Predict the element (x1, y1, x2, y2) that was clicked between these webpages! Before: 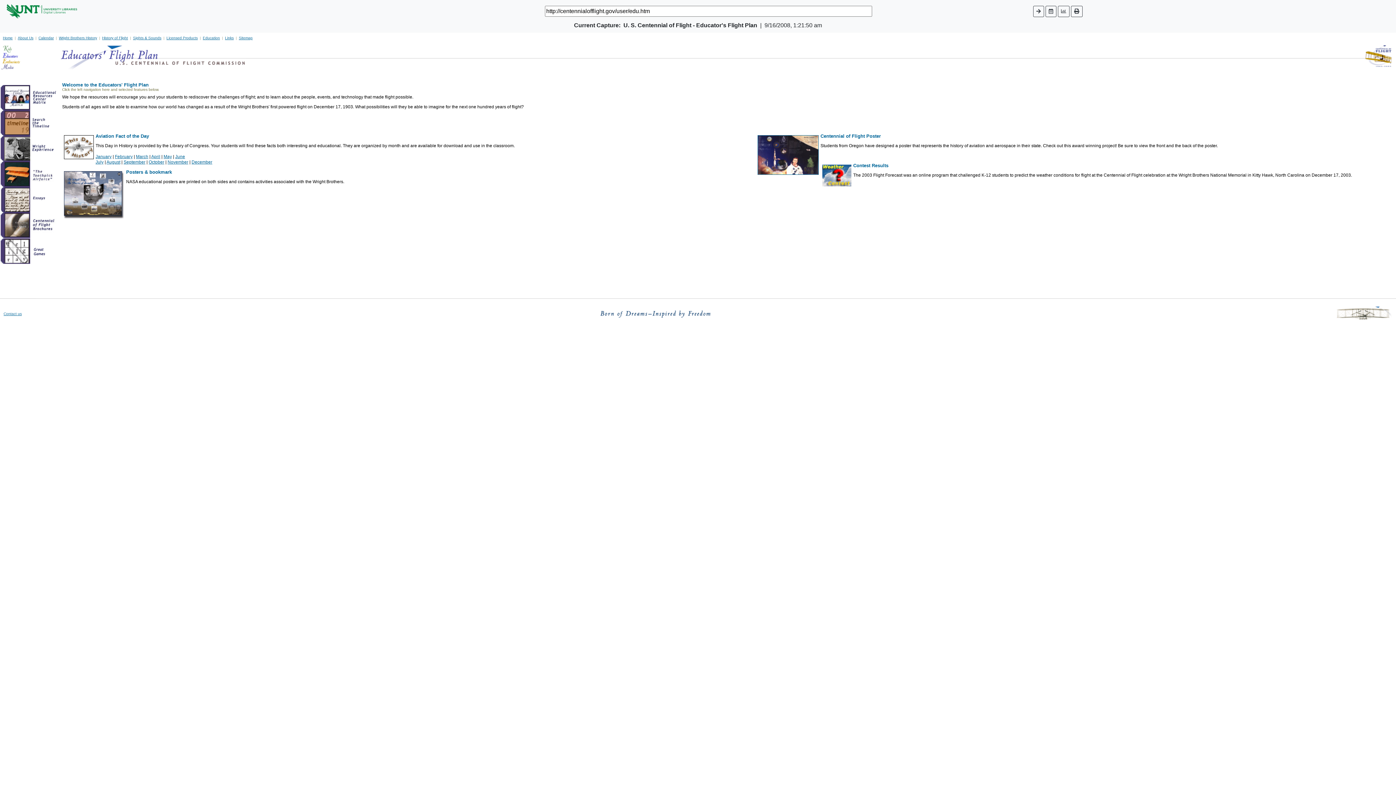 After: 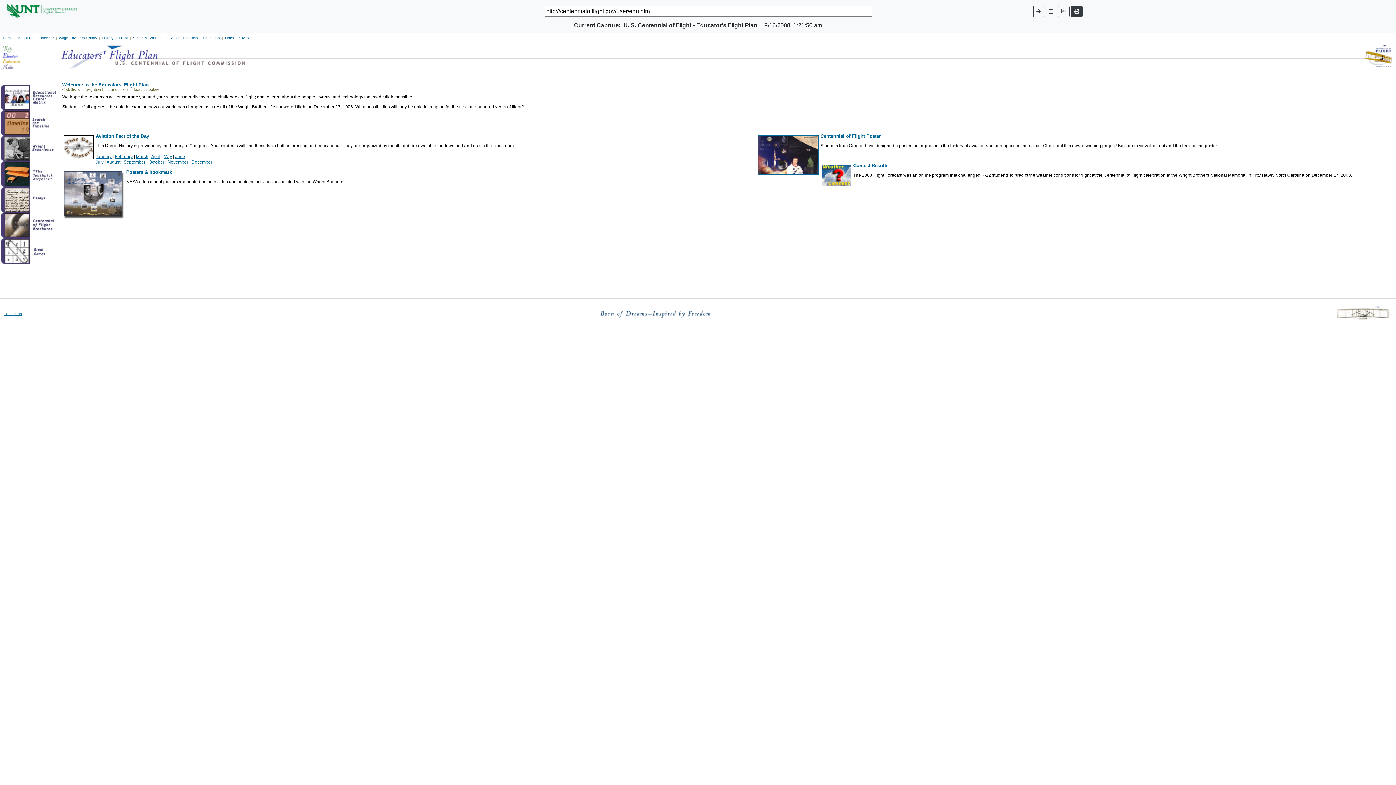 Action: bbox: (1071, 5, 1082, 16)